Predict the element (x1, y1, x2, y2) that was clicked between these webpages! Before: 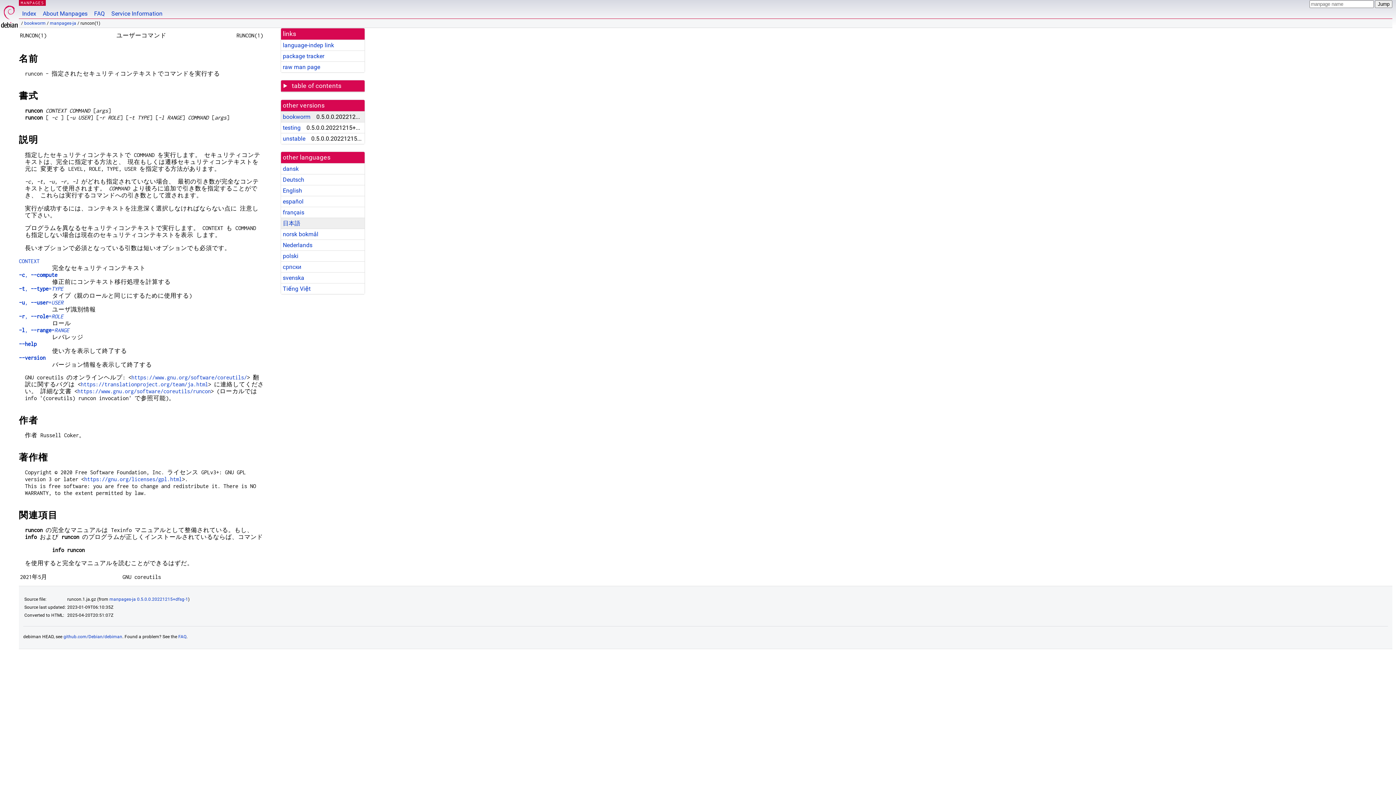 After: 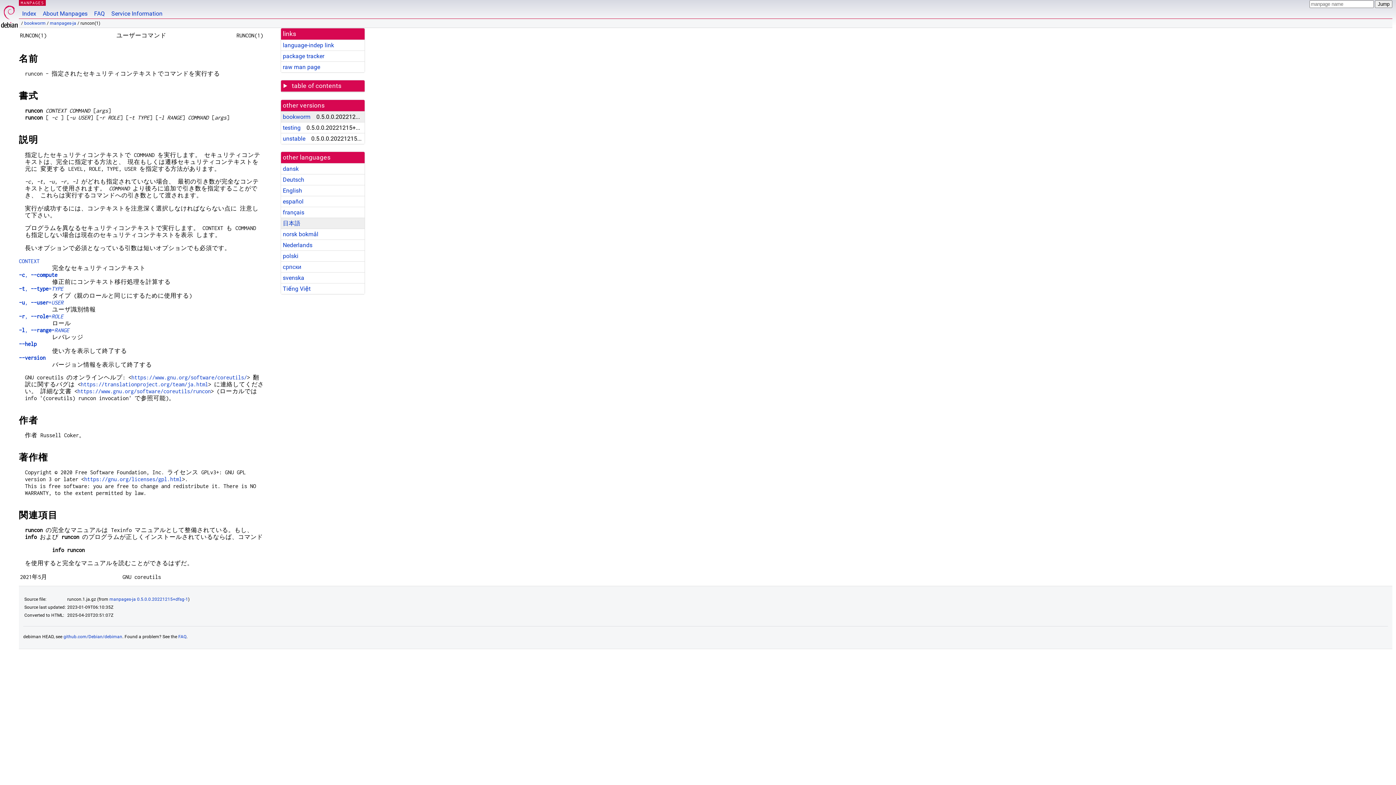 Action: label: bookworm bbox: (282, 113, 310, 120)